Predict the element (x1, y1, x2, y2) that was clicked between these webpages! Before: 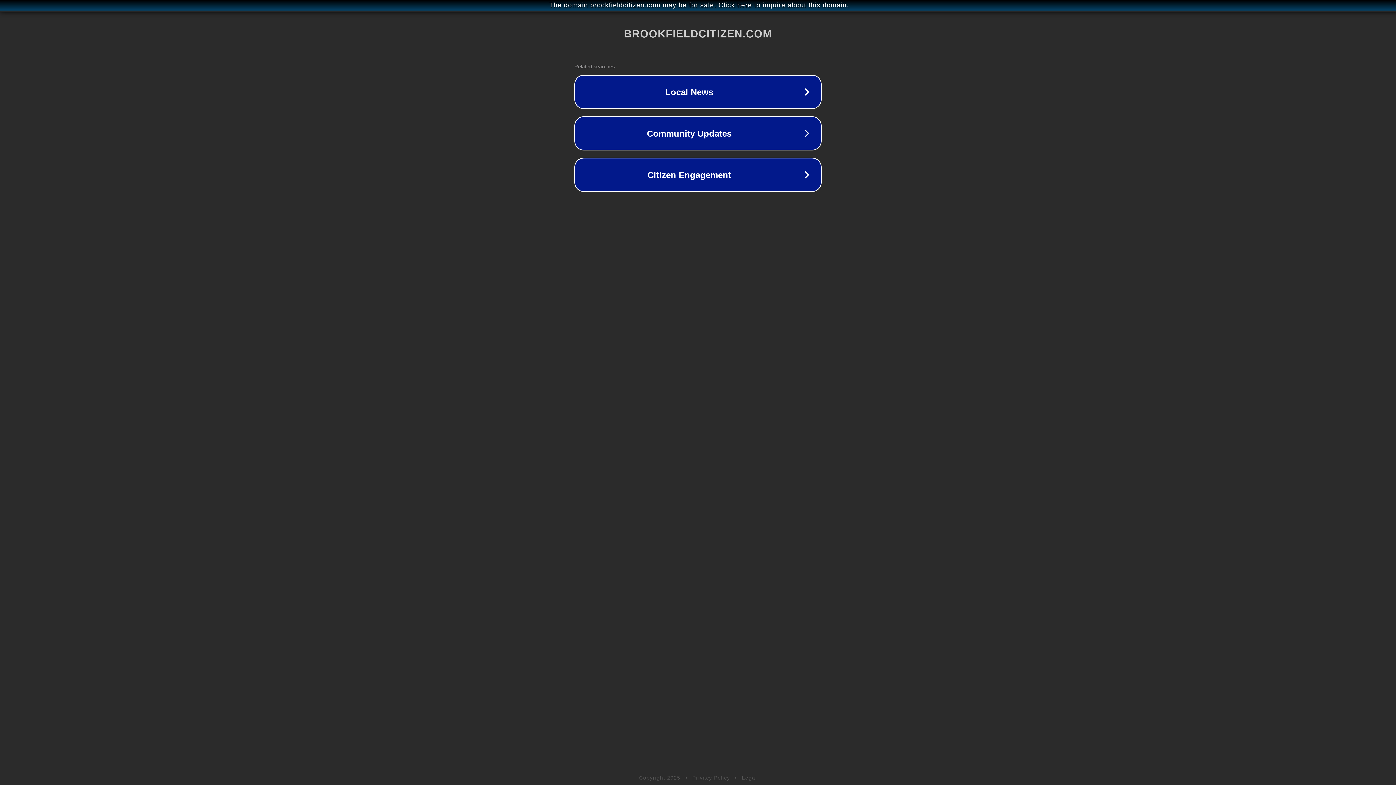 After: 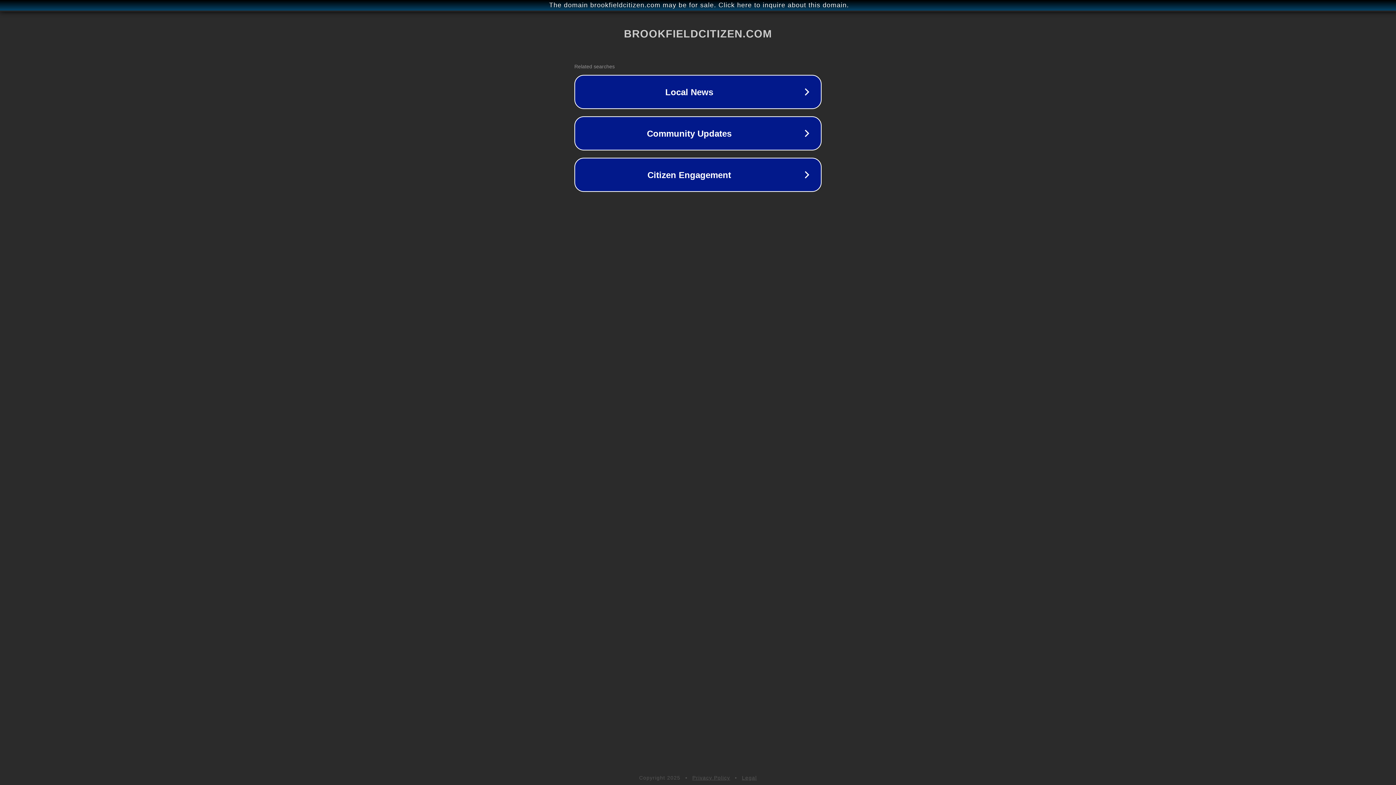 Action: bbox: (692, 775, 730, 781) label: Privacy Policy